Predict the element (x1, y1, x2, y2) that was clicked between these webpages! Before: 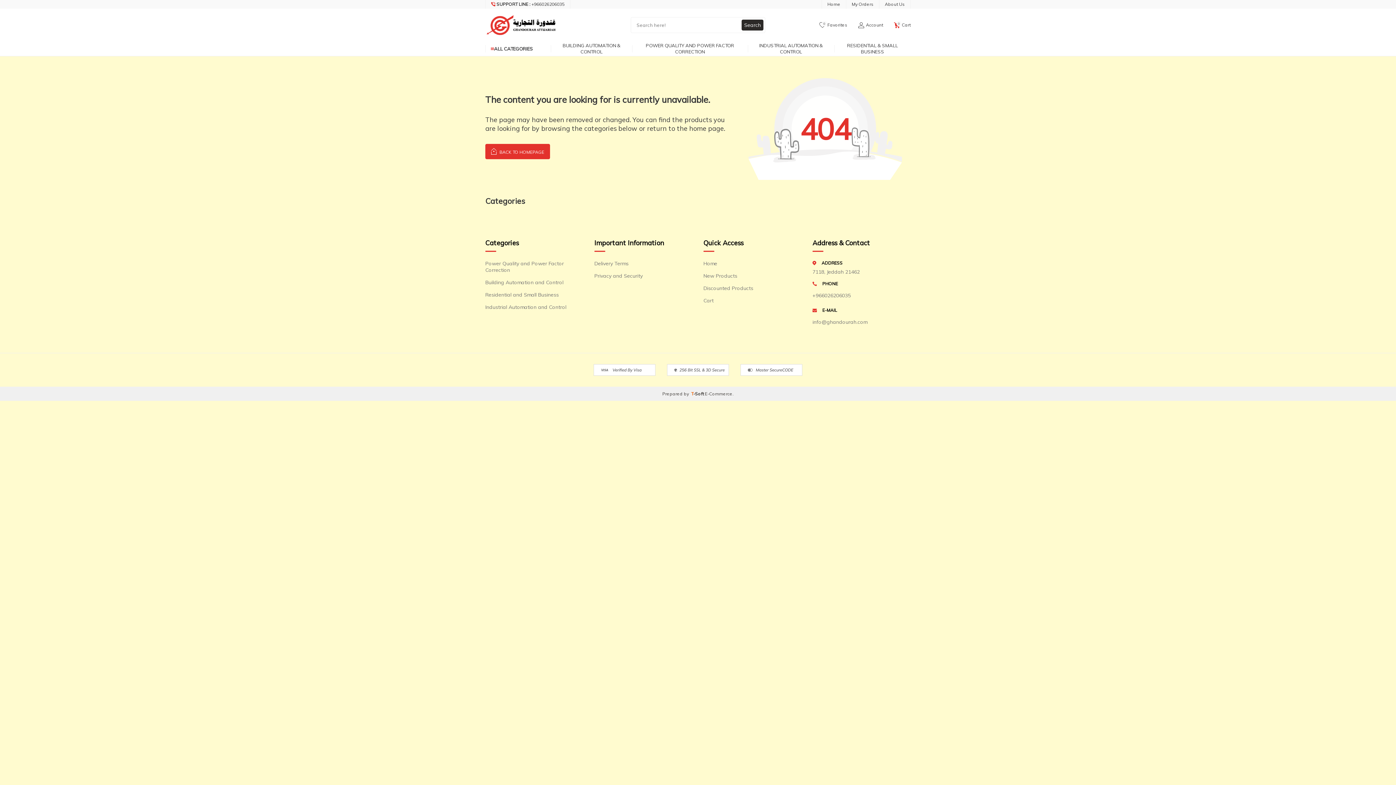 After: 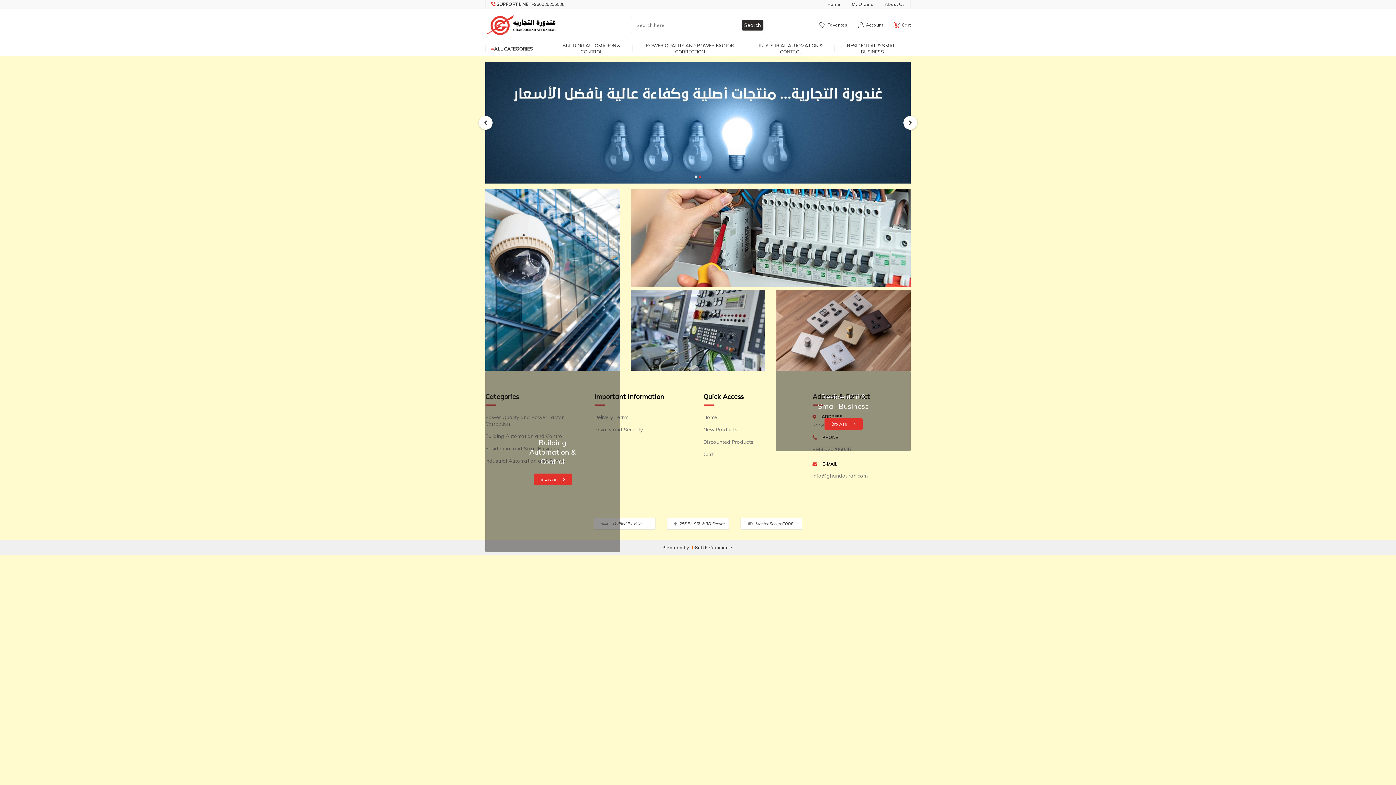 Action: bbox: (827, 0, 840, 8) label: Home